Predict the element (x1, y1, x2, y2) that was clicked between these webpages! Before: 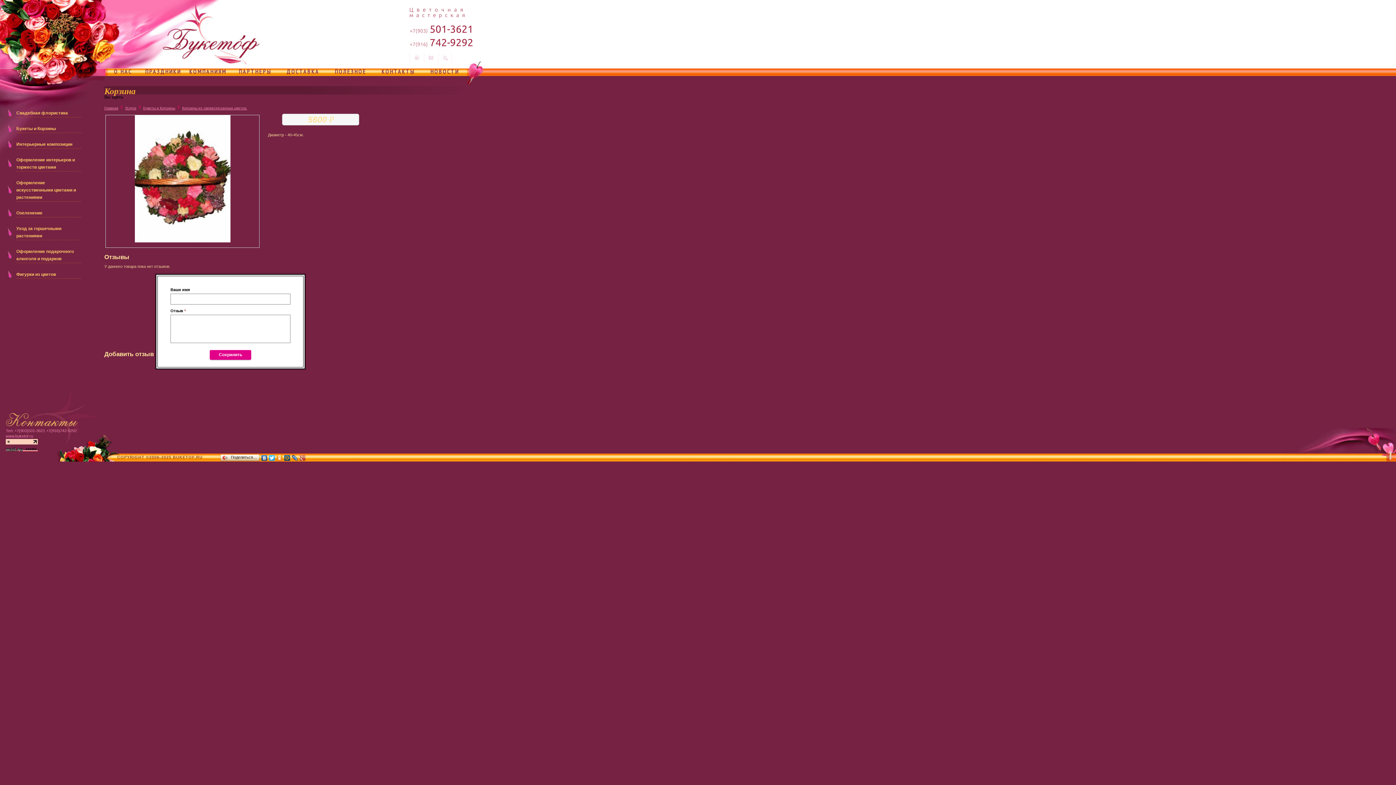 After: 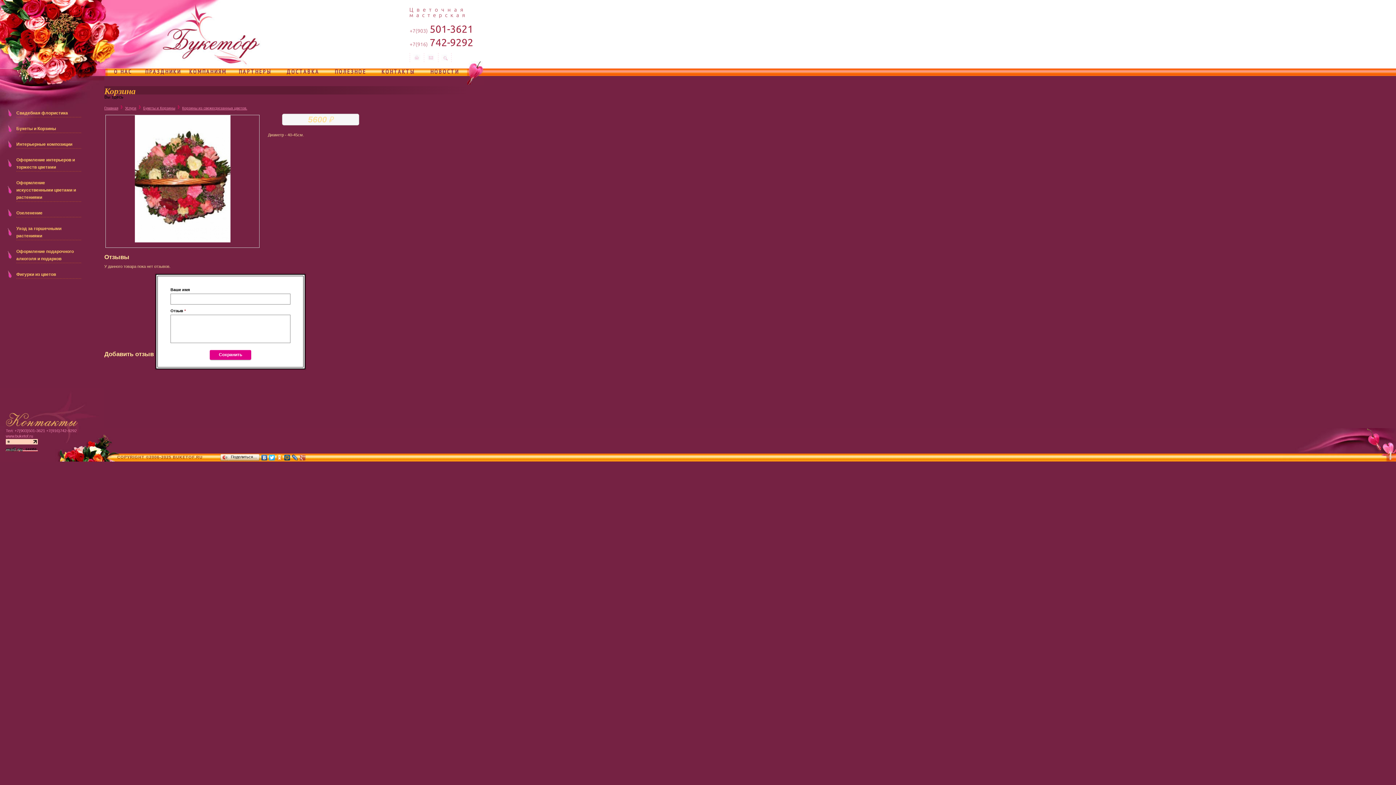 Action: bbox: (283, 453, 291, 462)